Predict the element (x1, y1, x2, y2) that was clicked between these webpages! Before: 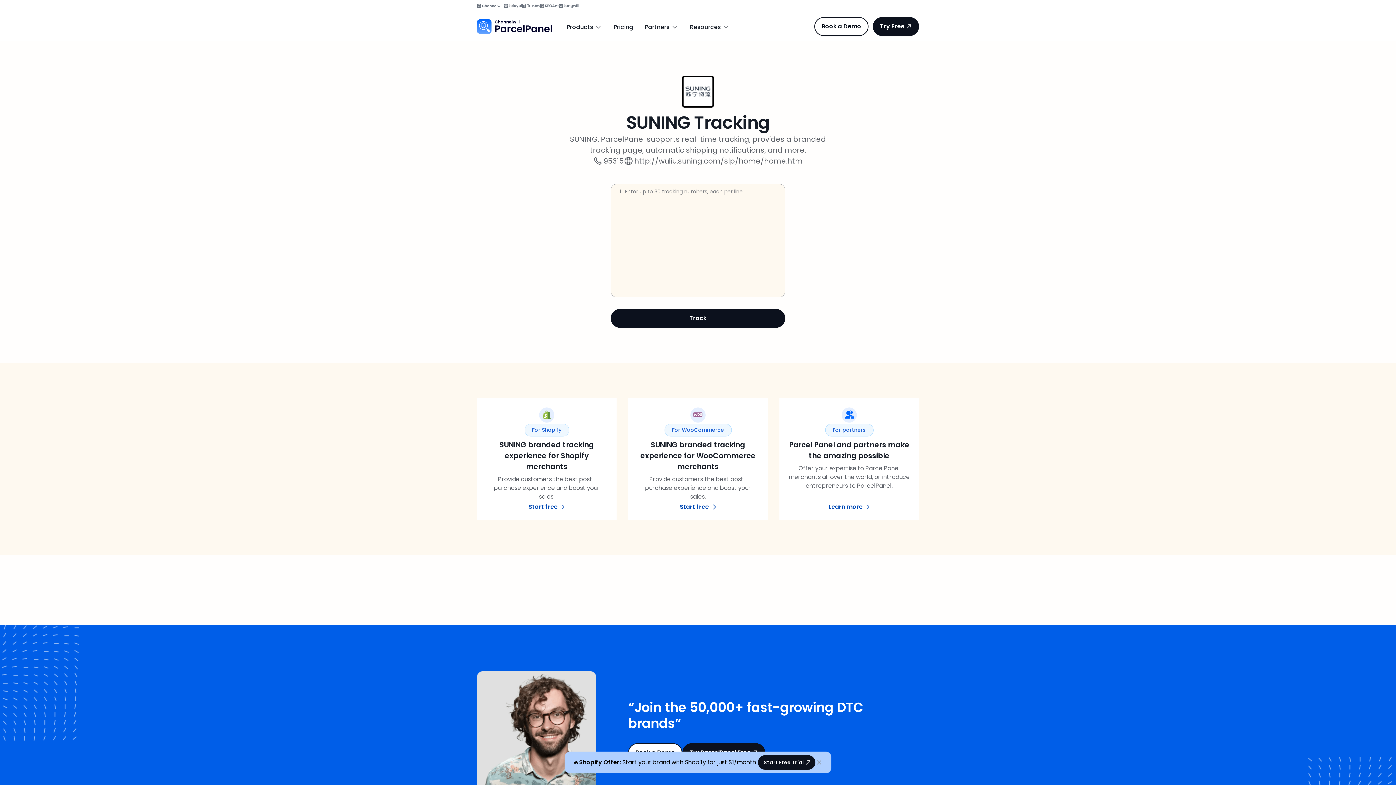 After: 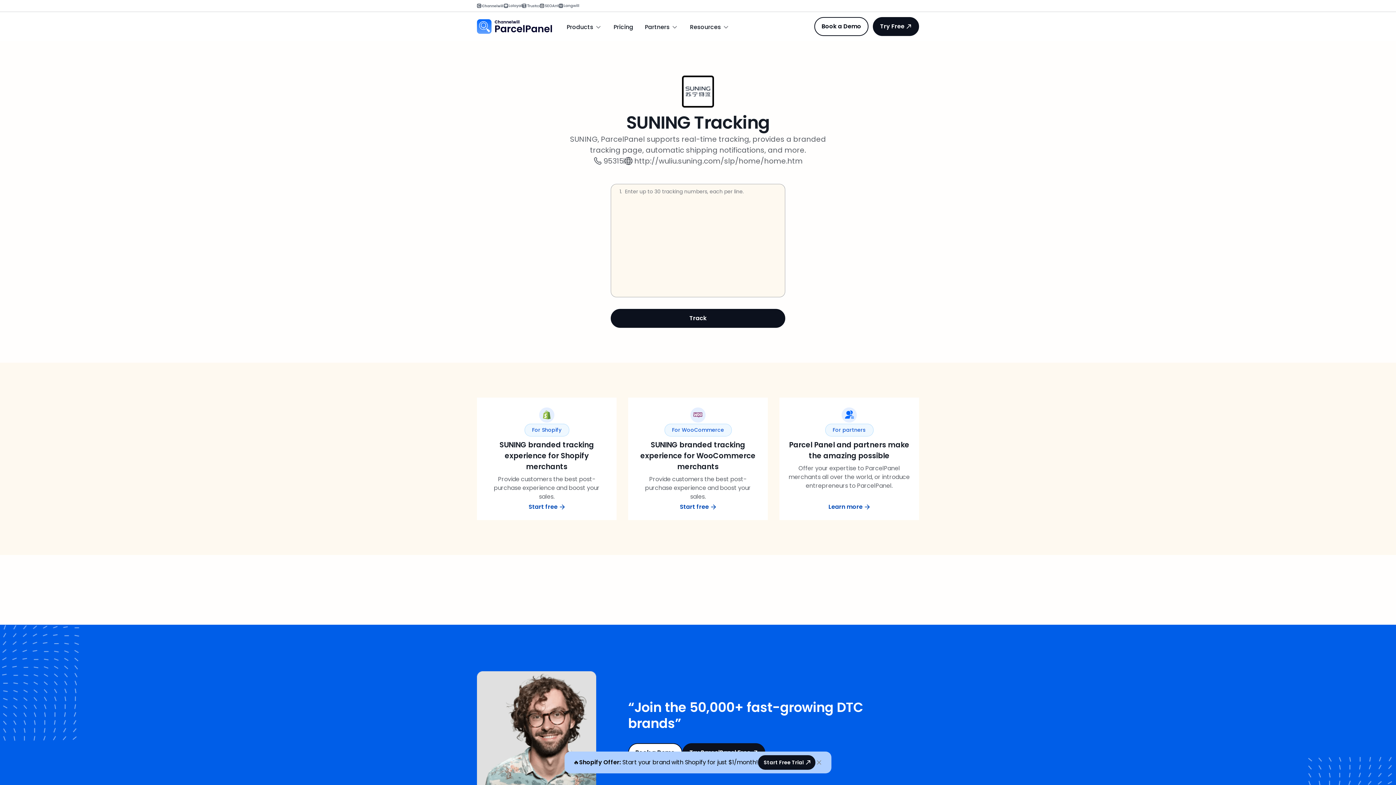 Action: label: 95315 bbox: (603, 155, 624, 166)